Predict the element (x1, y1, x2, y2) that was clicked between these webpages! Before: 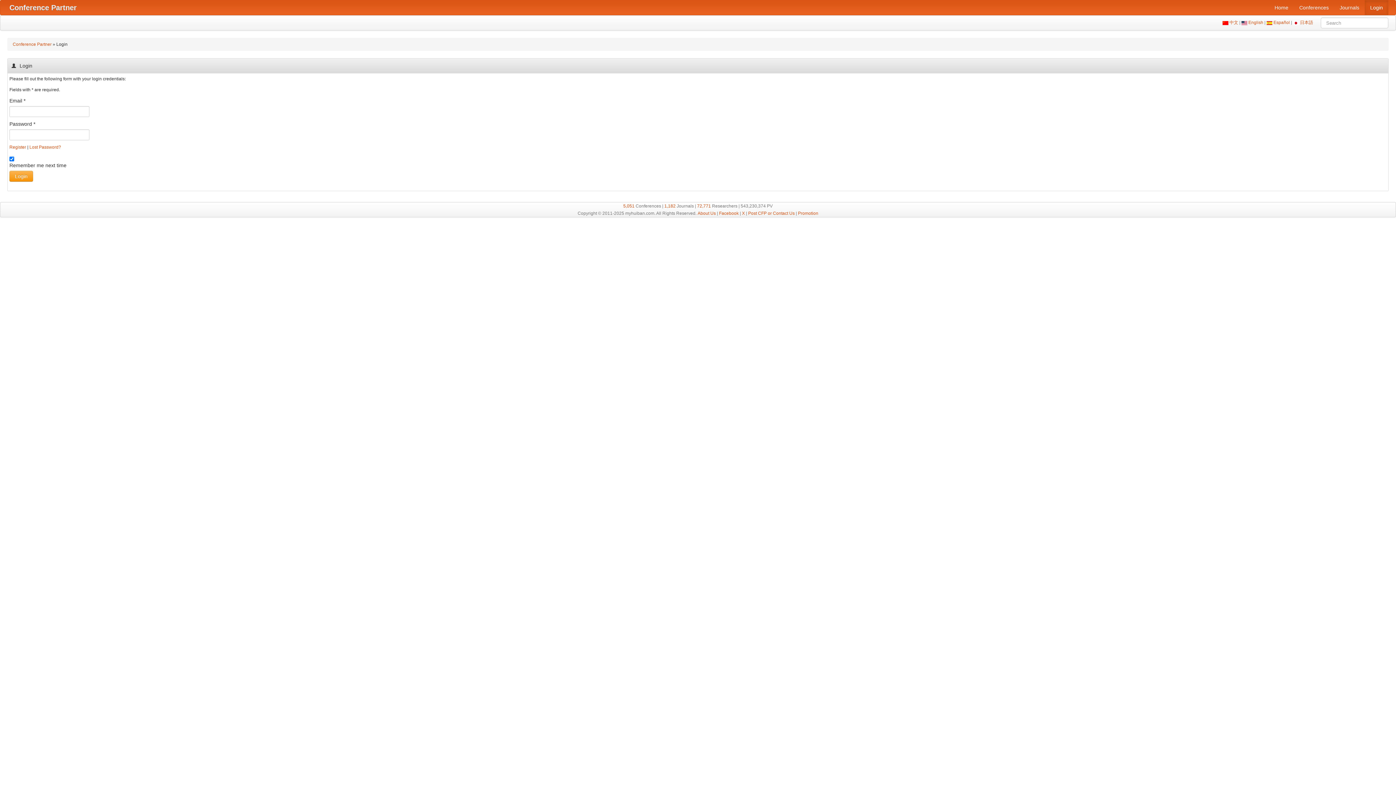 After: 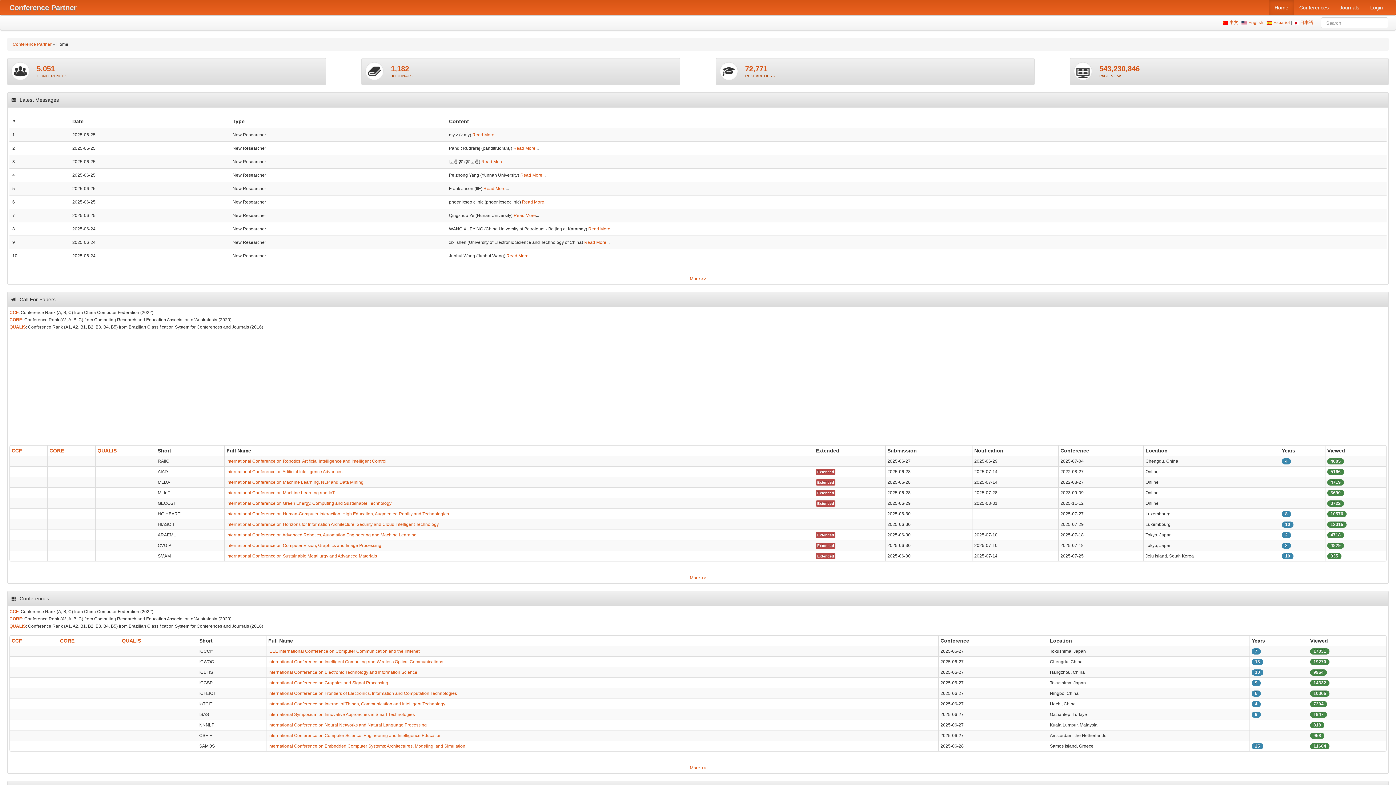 Action: bbox: (1269, 0, 1294, 14) label: Home